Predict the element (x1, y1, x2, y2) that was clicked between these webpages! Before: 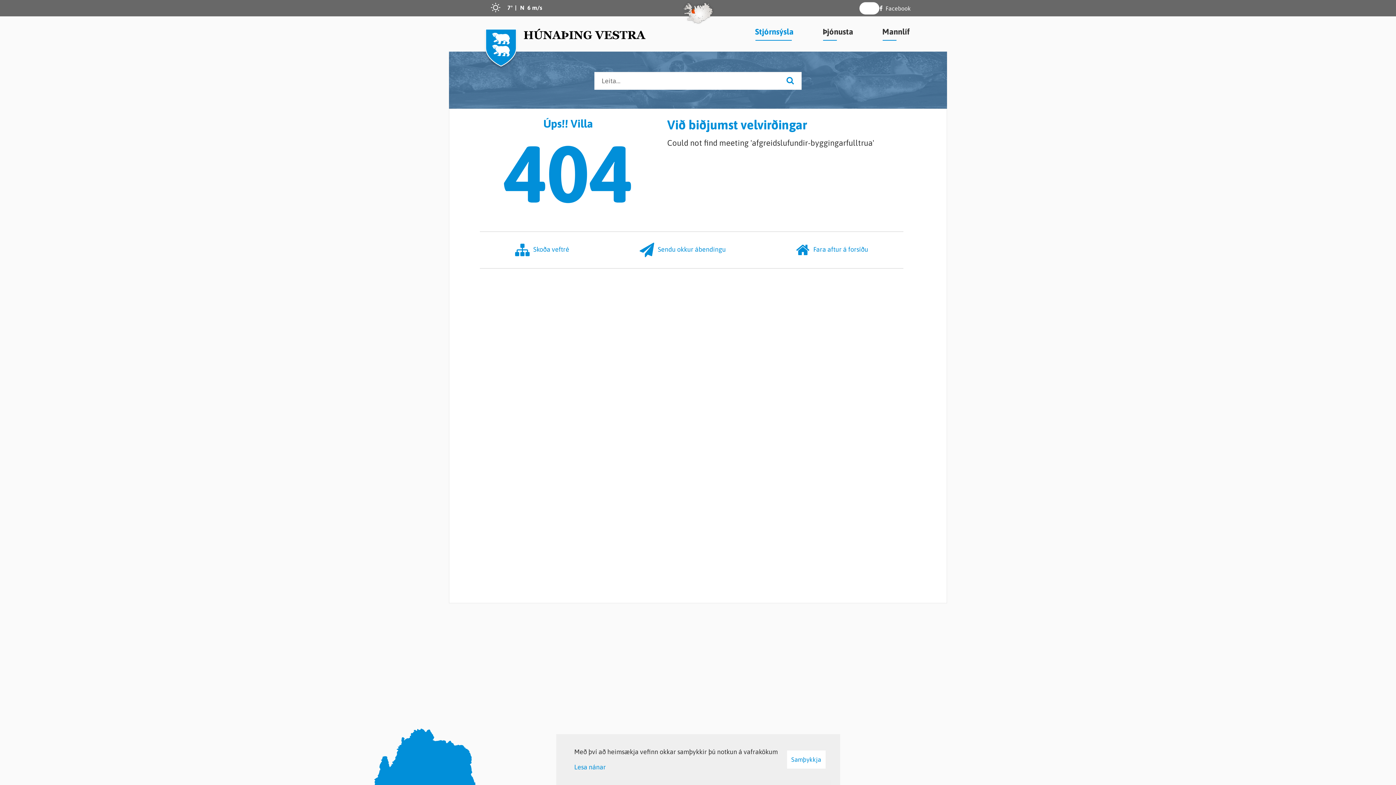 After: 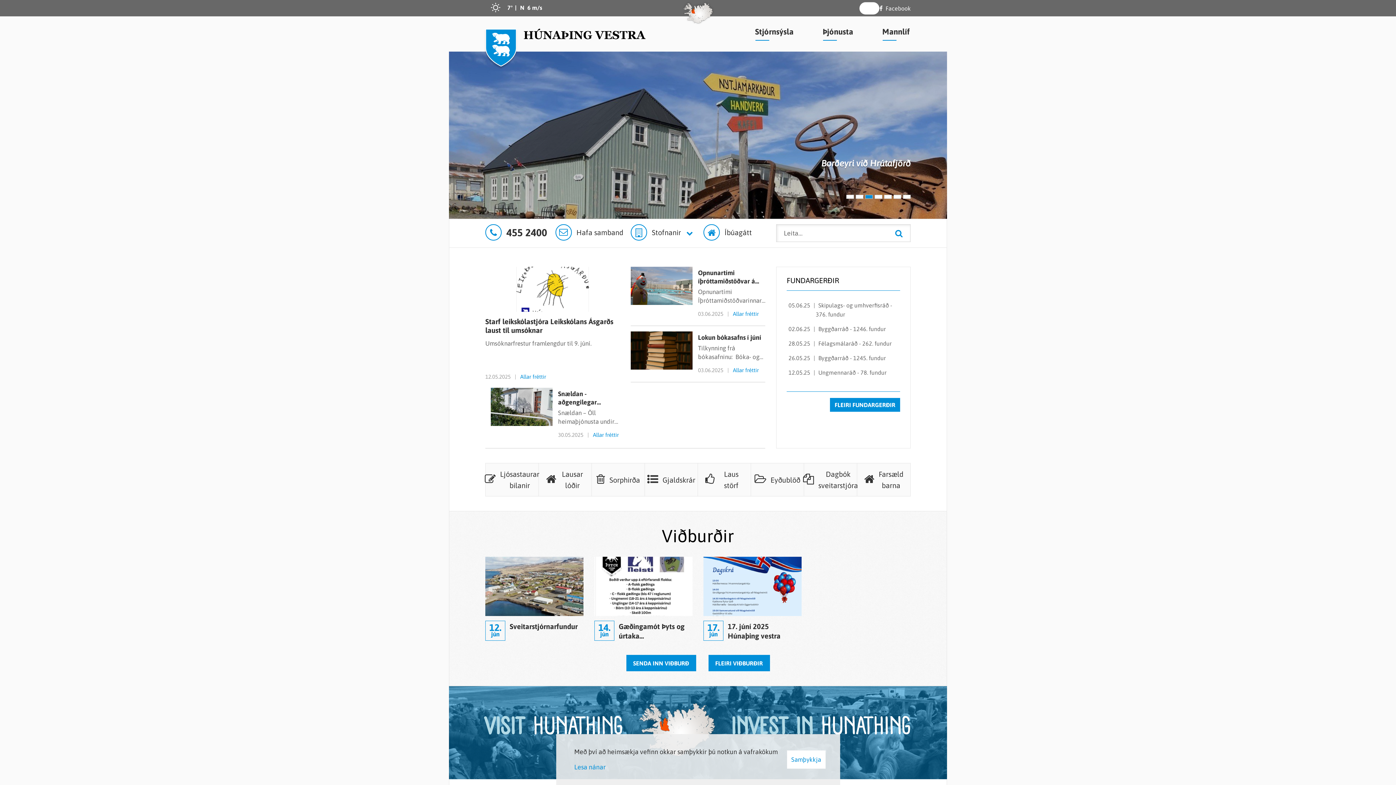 Action: bbox: (796, 242, 868, 257) label: Fara aftur á forsíðu